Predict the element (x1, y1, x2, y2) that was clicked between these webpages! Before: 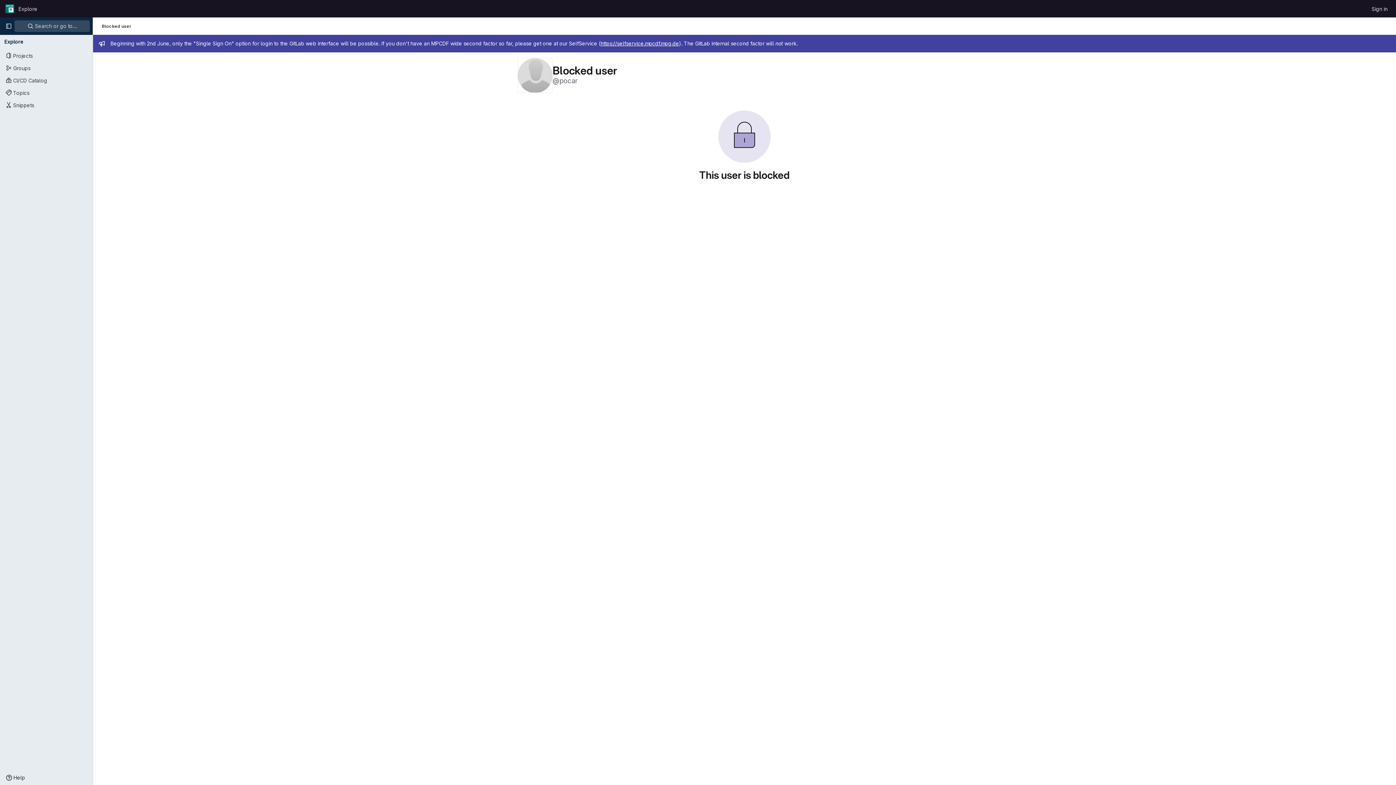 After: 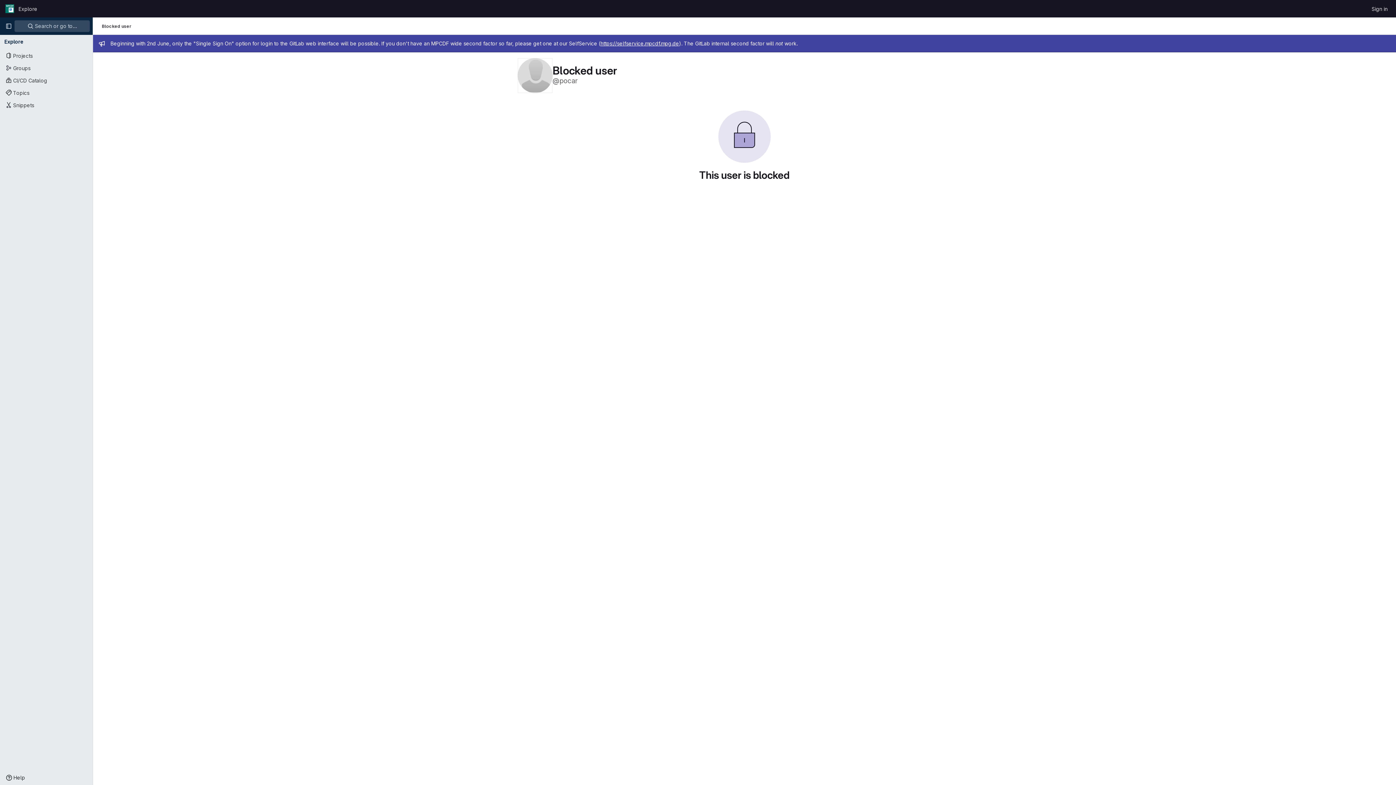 Action: bbox: (101, 23, 131, 29) label: Blocked user